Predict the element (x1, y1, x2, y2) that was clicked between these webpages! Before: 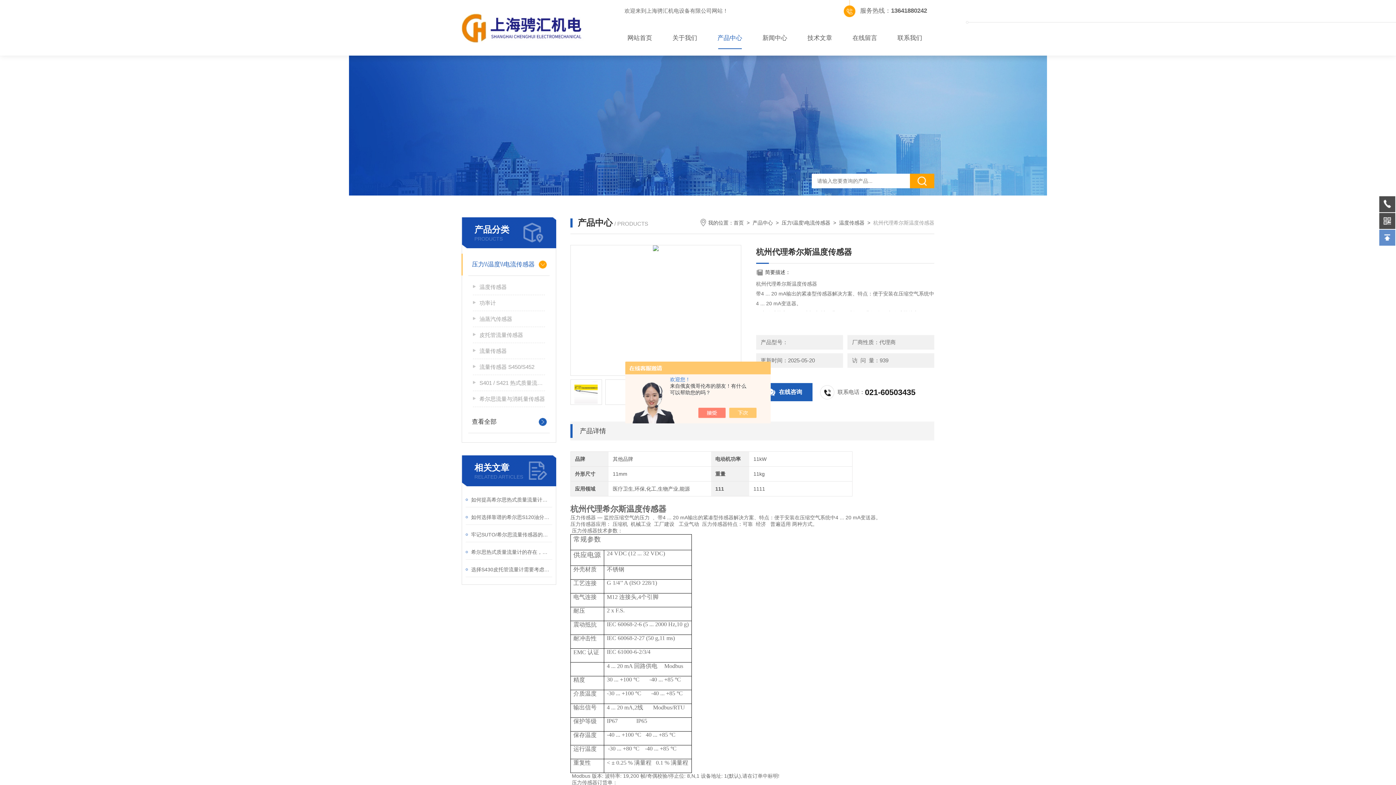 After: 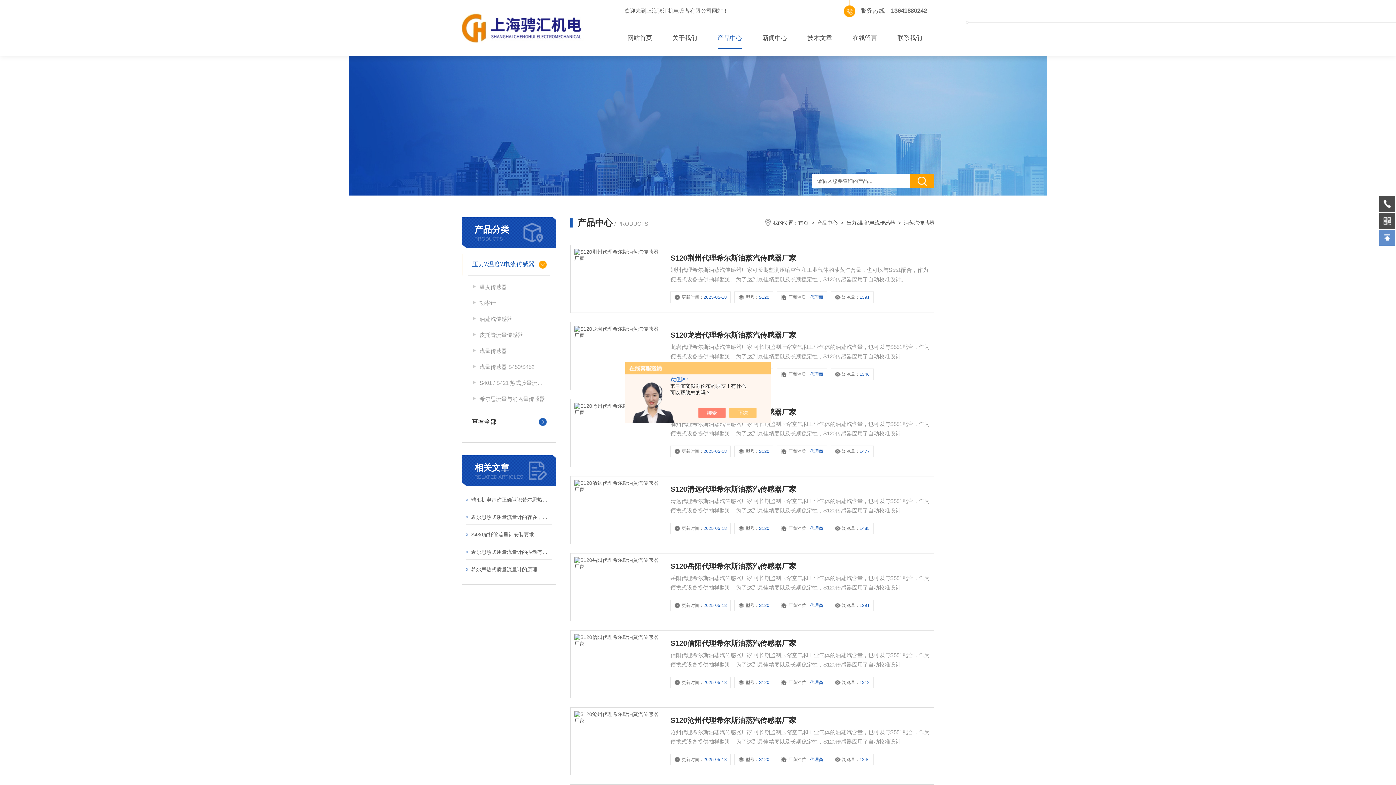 Action: label: 油蒸汽传感器 bbox: (473, 311, 545, 327)